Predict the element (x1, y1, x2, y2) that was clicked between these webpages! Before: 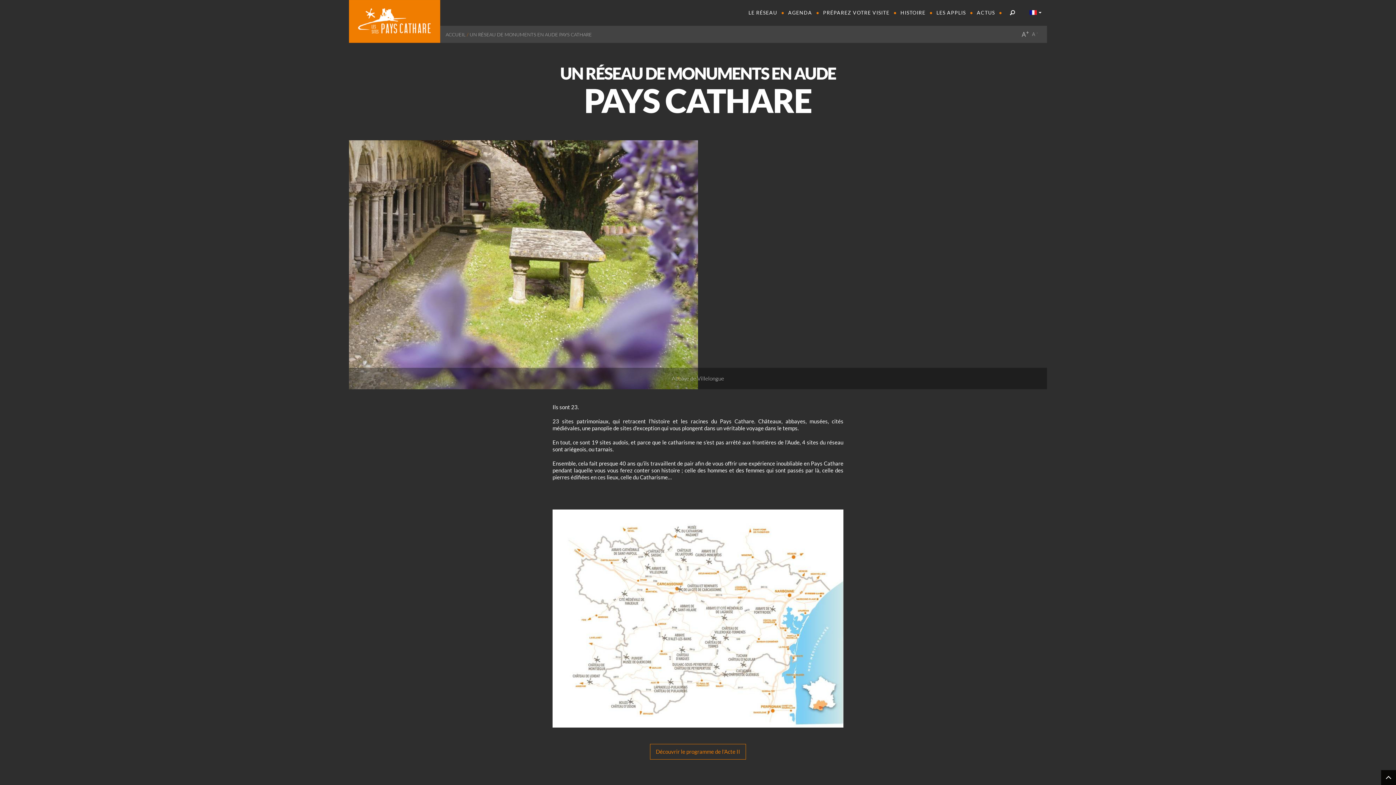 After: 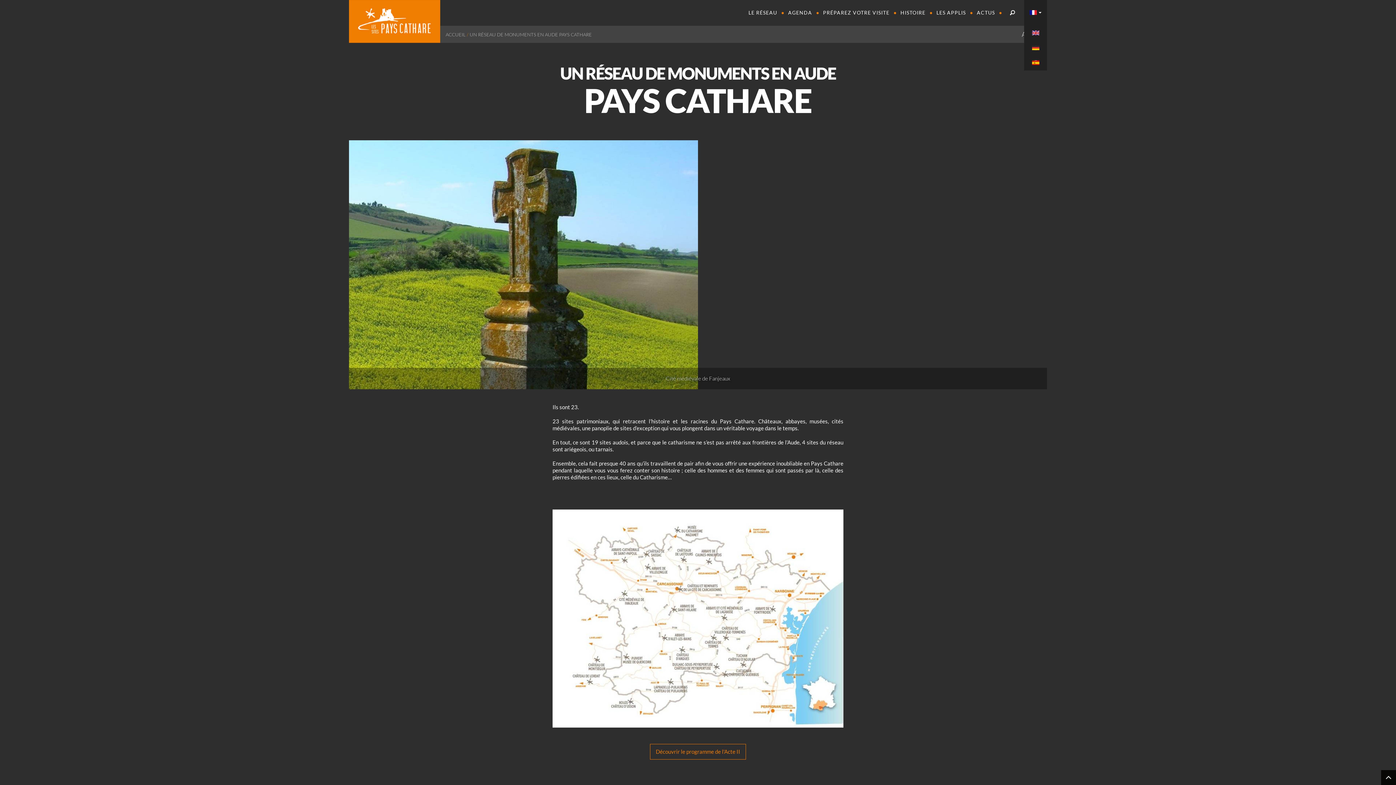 Action: bbox: (1024, 0, 1047, 25)